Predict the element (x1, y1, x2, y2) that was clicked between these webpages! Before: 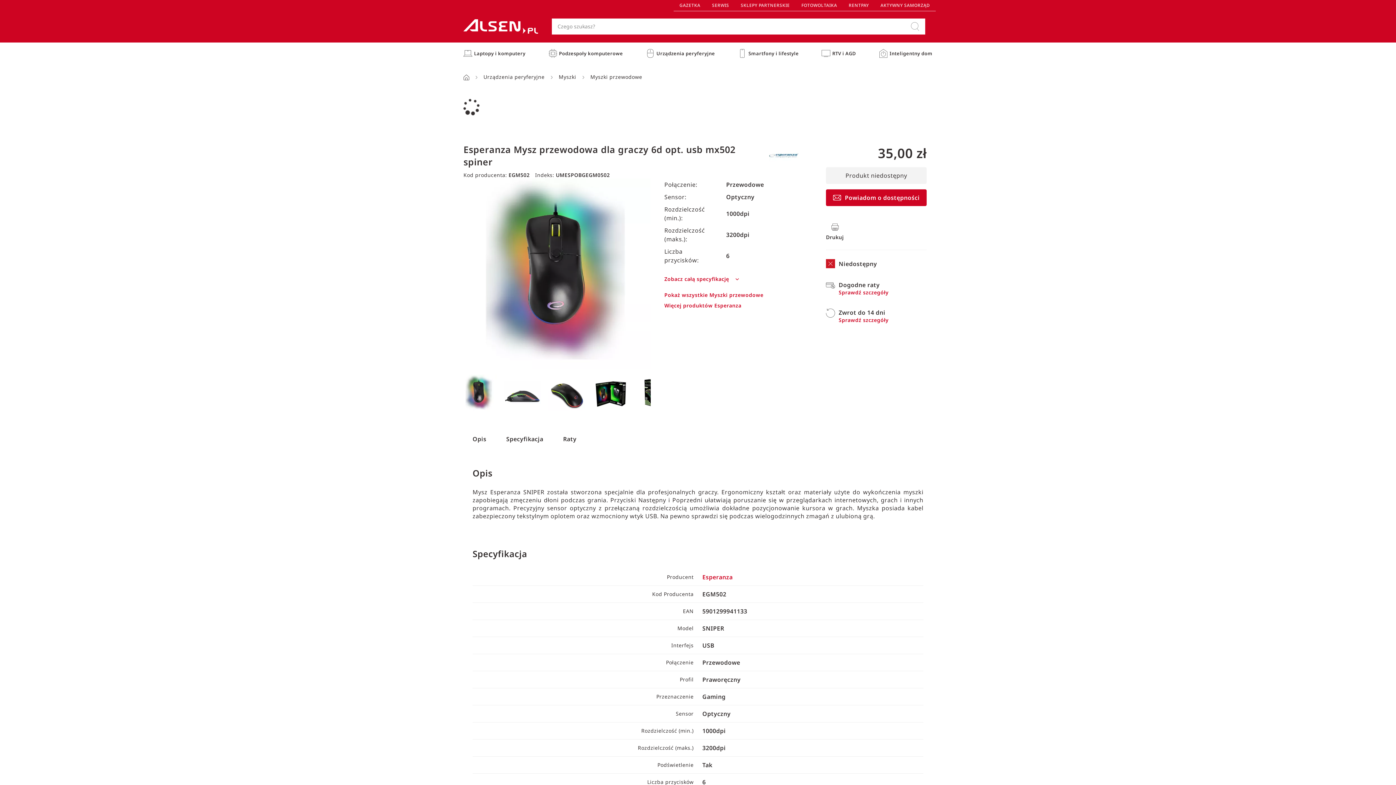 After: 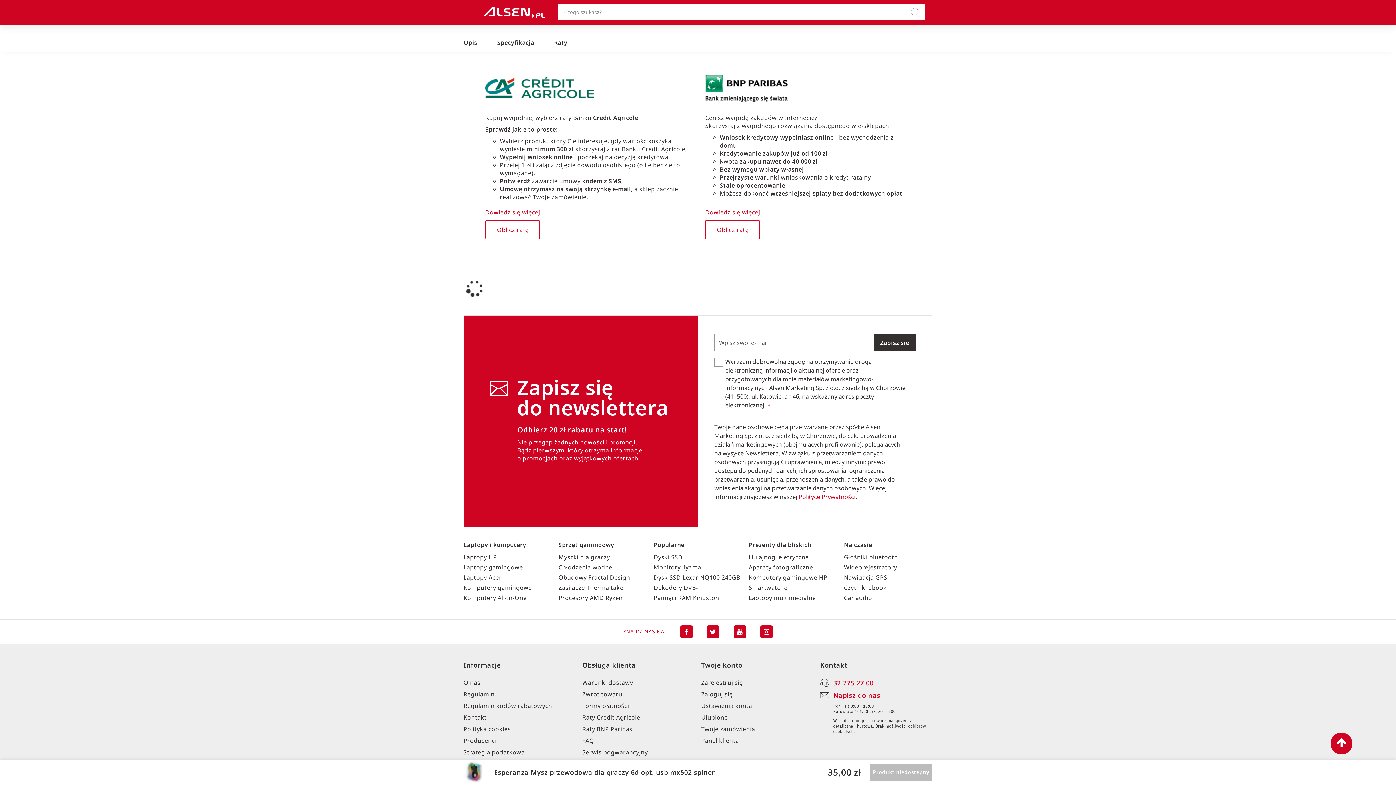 Action: label: Raty bbox: (563, 435, 576, 443)